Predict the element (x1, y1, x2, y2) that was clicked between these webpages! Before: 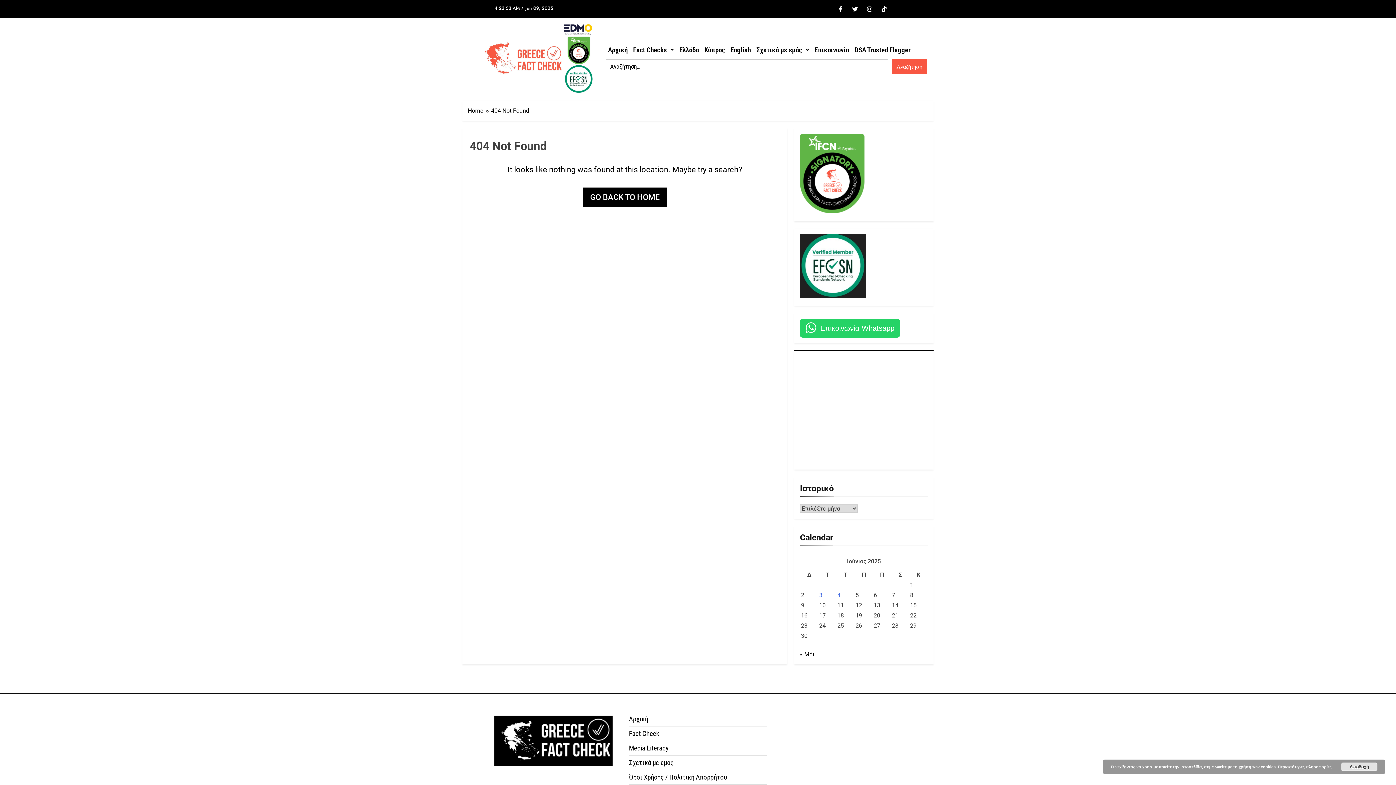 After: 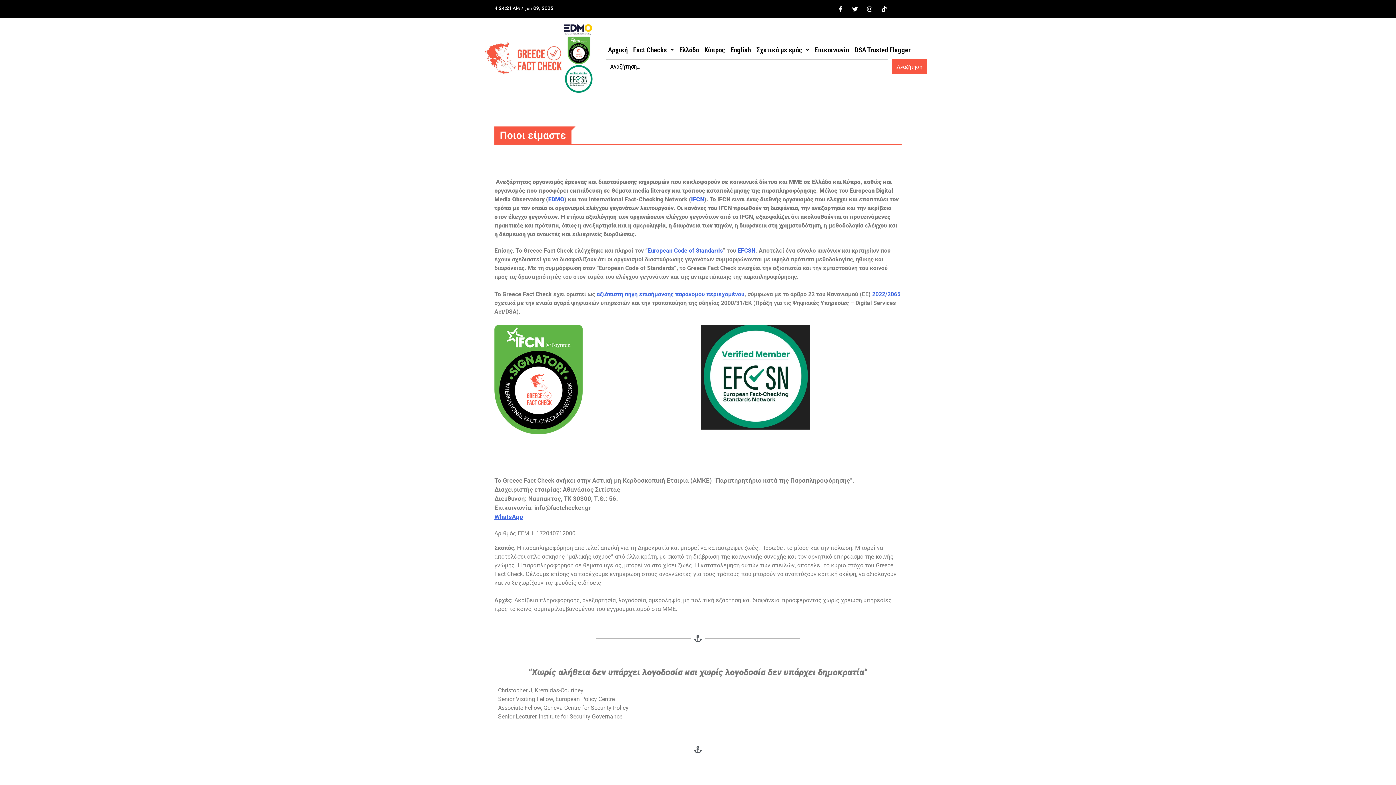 Action: label: Σχετικά με εμάς bbox: (629, 756, 673, 770)